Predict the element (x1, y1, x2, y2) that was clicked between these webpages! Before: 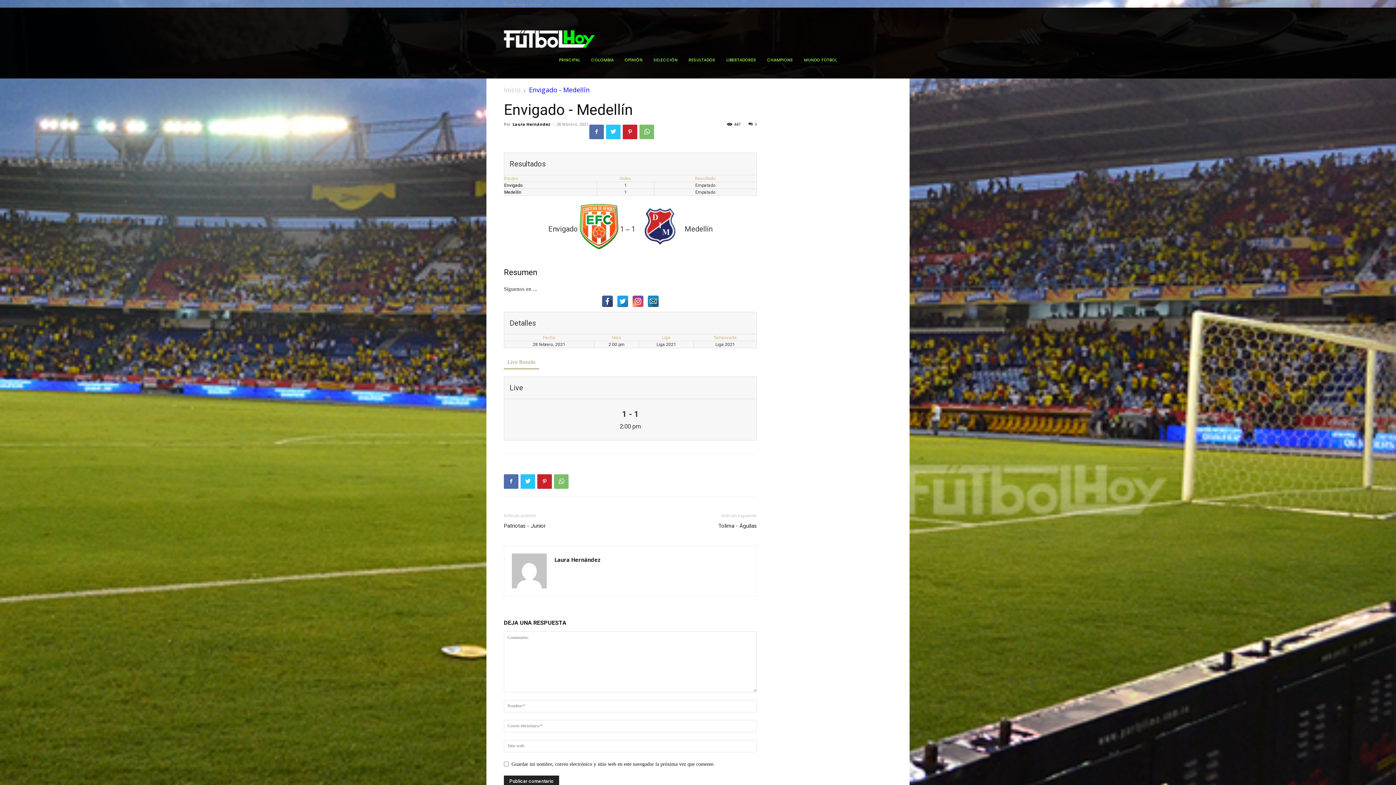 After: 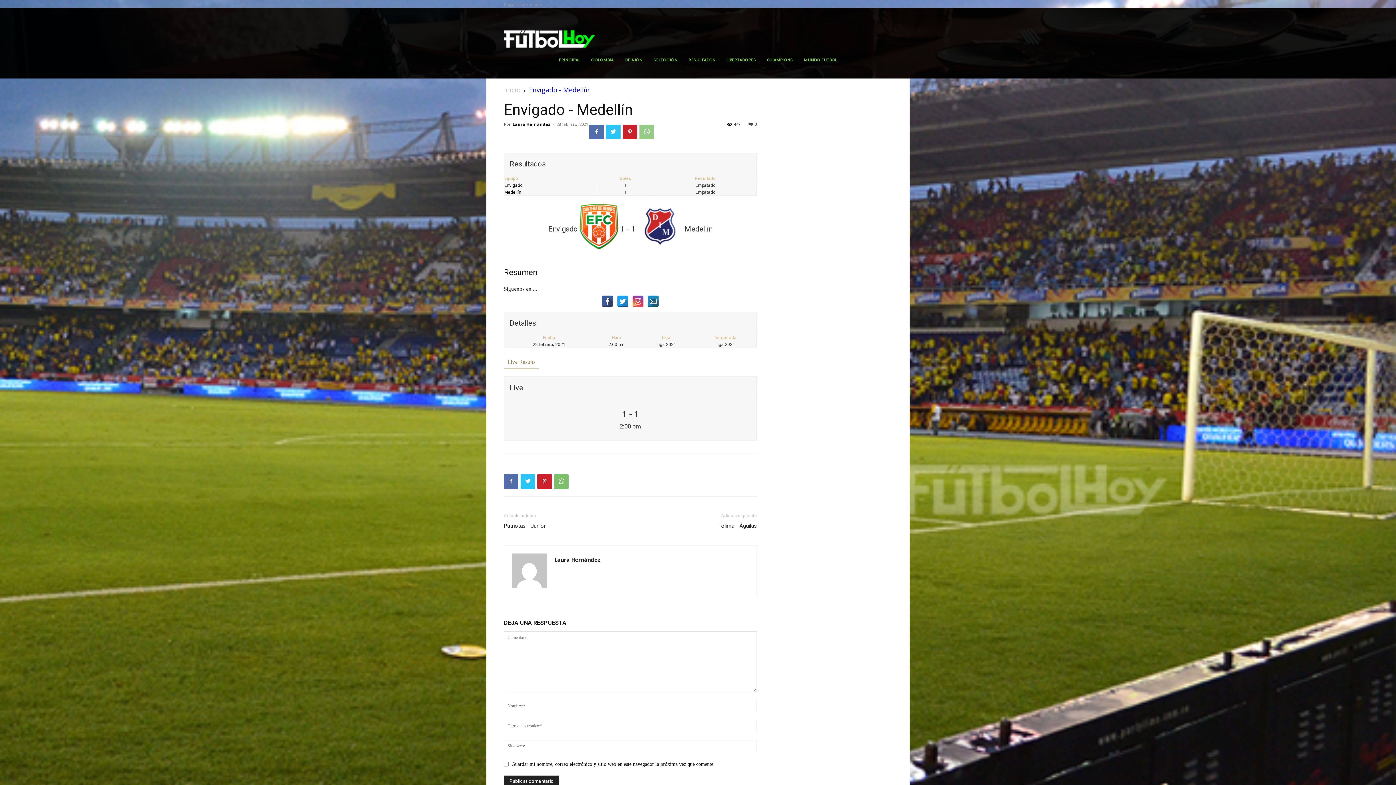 Action: bbox: (639, 124, 654, 139)